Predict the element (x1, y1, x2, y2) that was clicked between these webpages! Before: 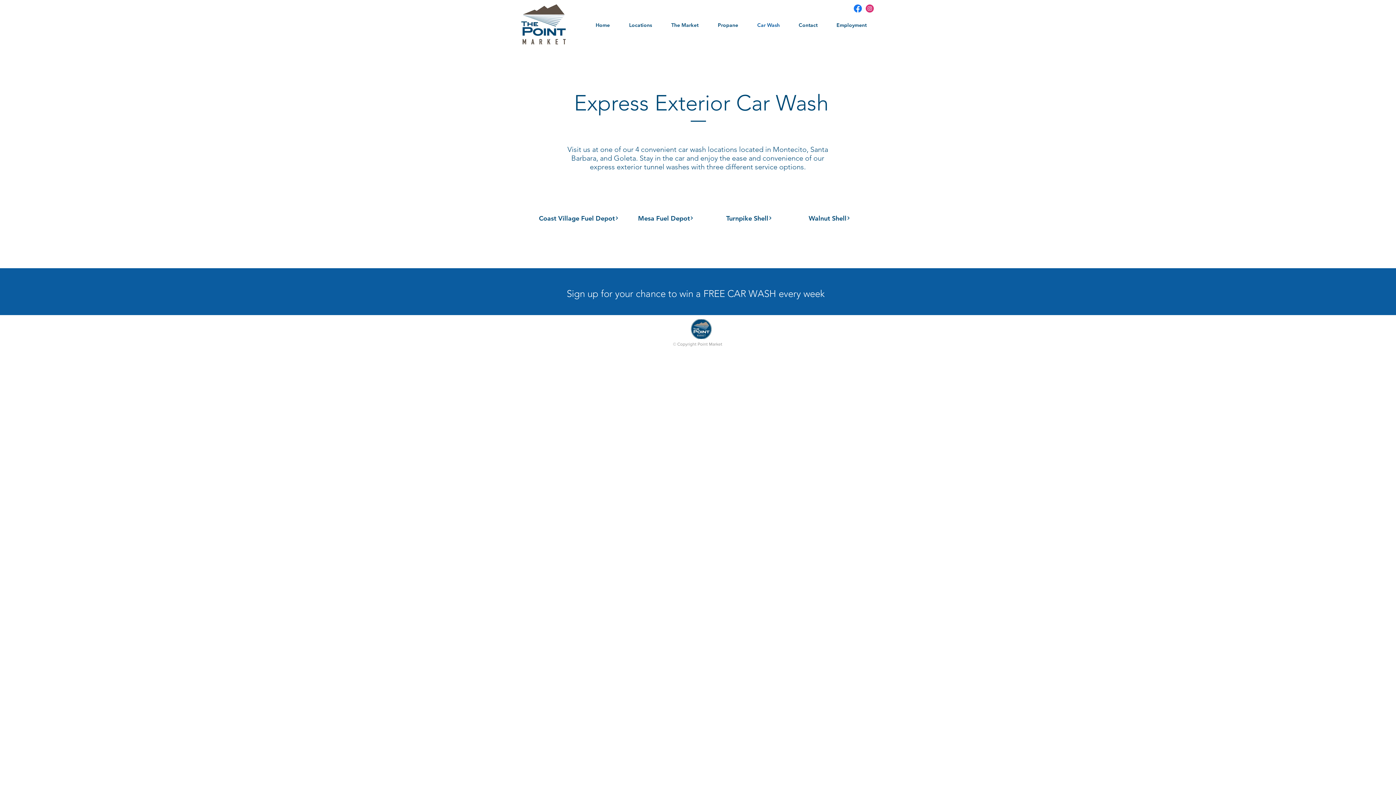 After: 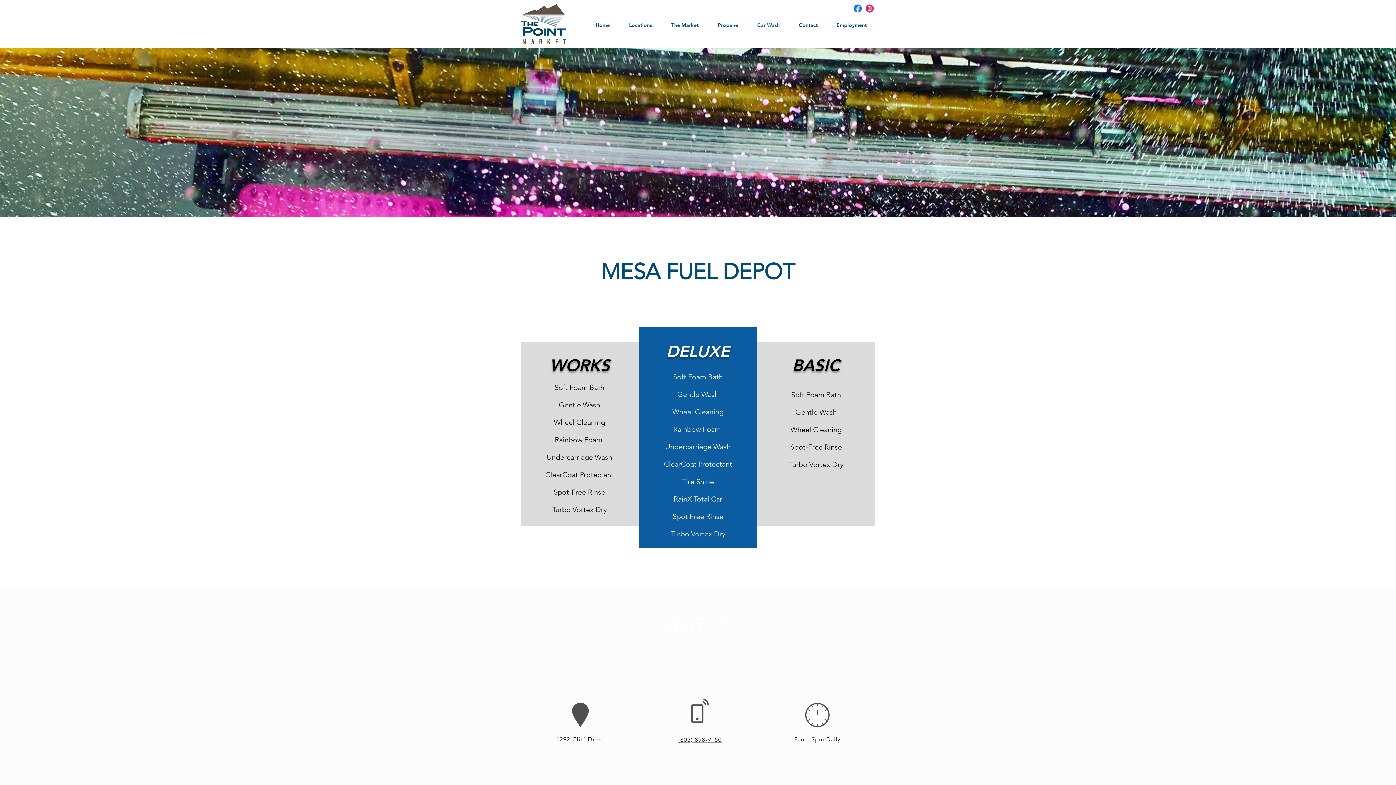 Action: bbox: (625, 210, 706, 225) label: Mesa Fuel Depot